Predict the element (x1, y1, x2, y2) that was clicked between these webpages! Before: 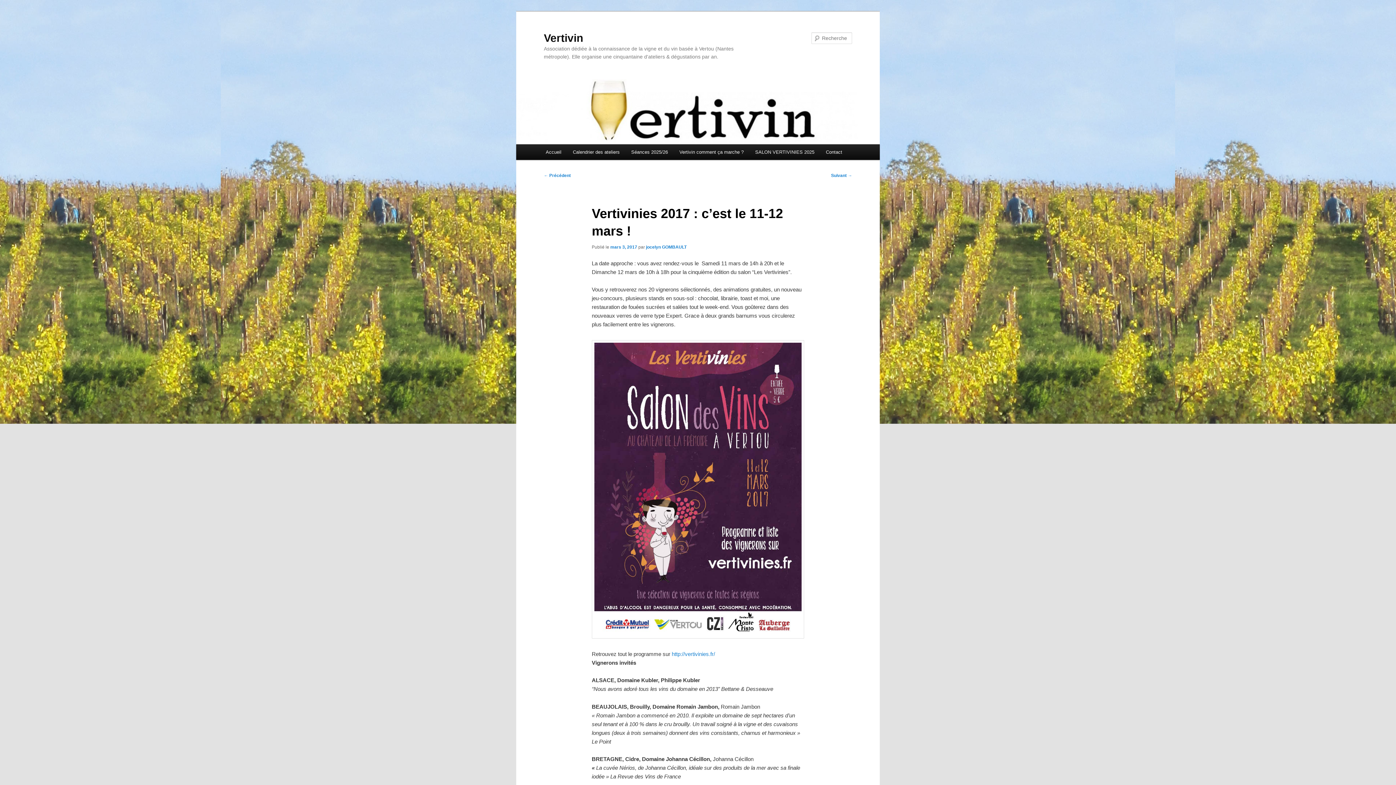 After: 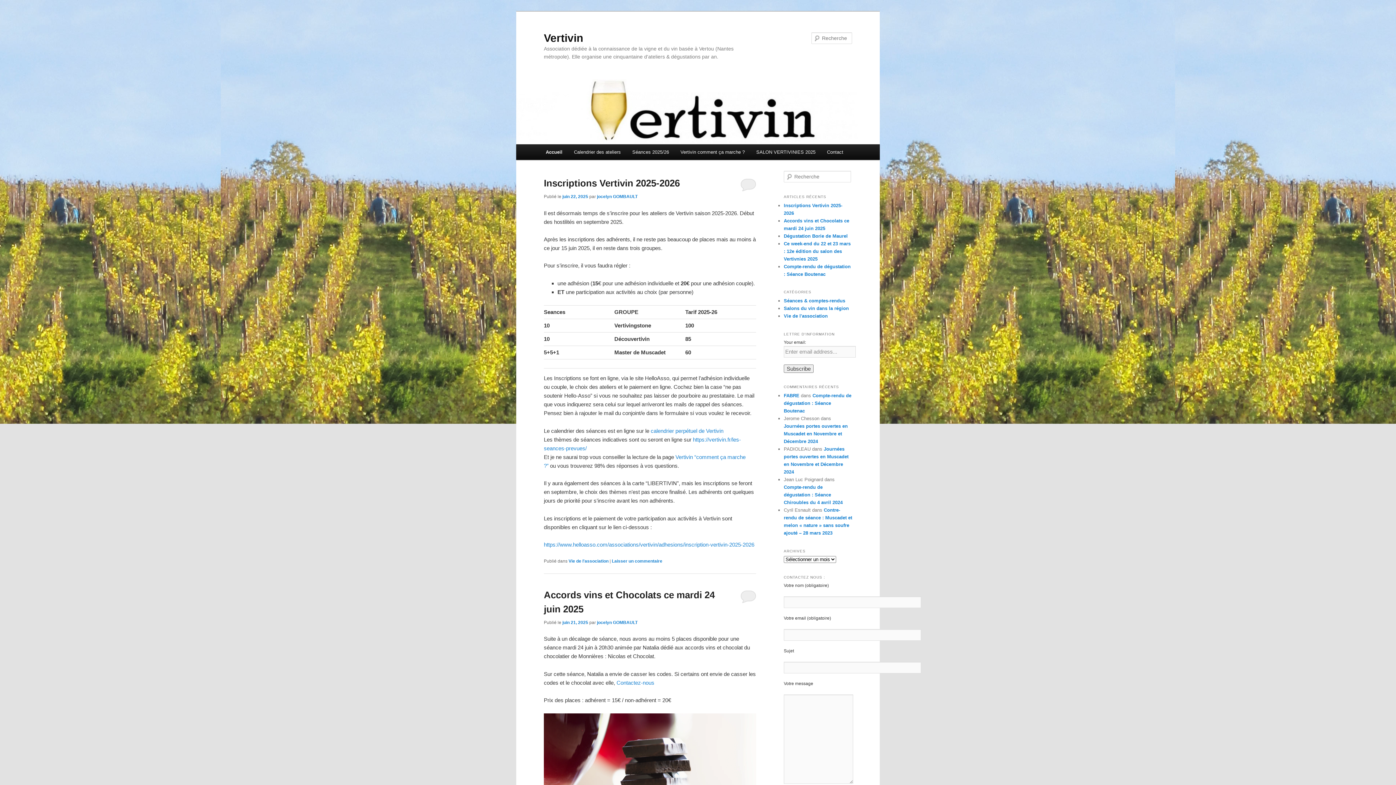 Action: bbox: (516, 79, 880, 144)